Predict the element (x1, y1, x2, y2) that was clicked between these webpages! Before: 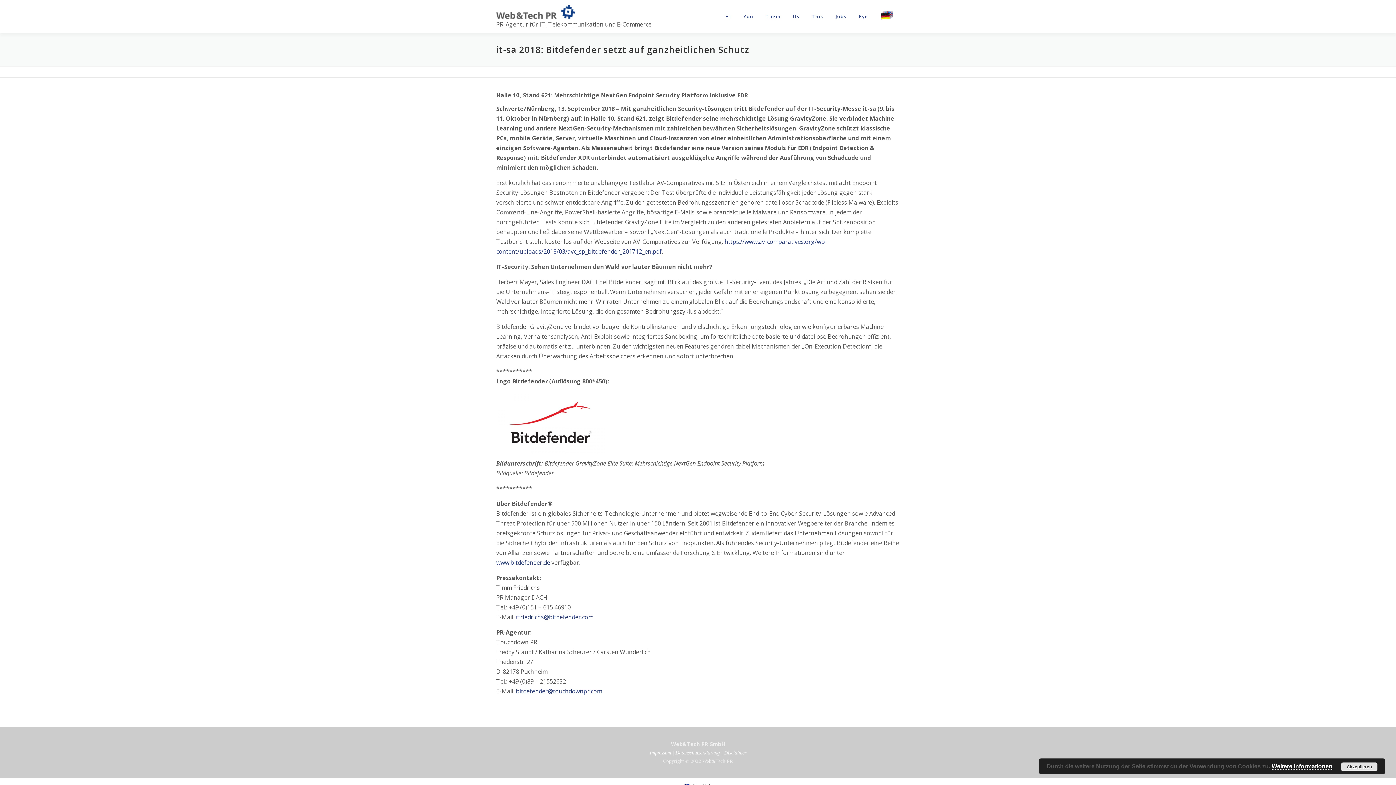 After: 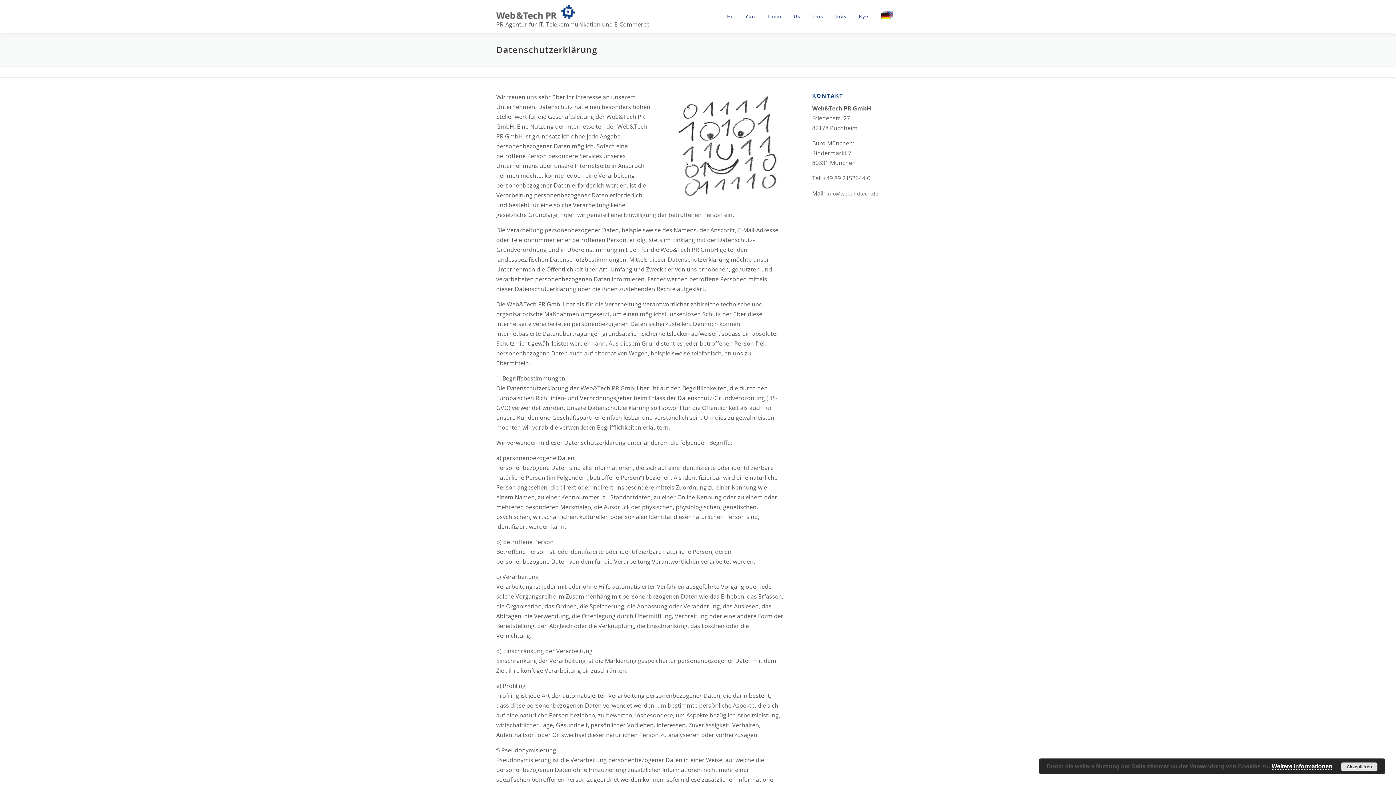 Action: bbox: (675, 750, 720, 755) label: Datenschutzerklärung